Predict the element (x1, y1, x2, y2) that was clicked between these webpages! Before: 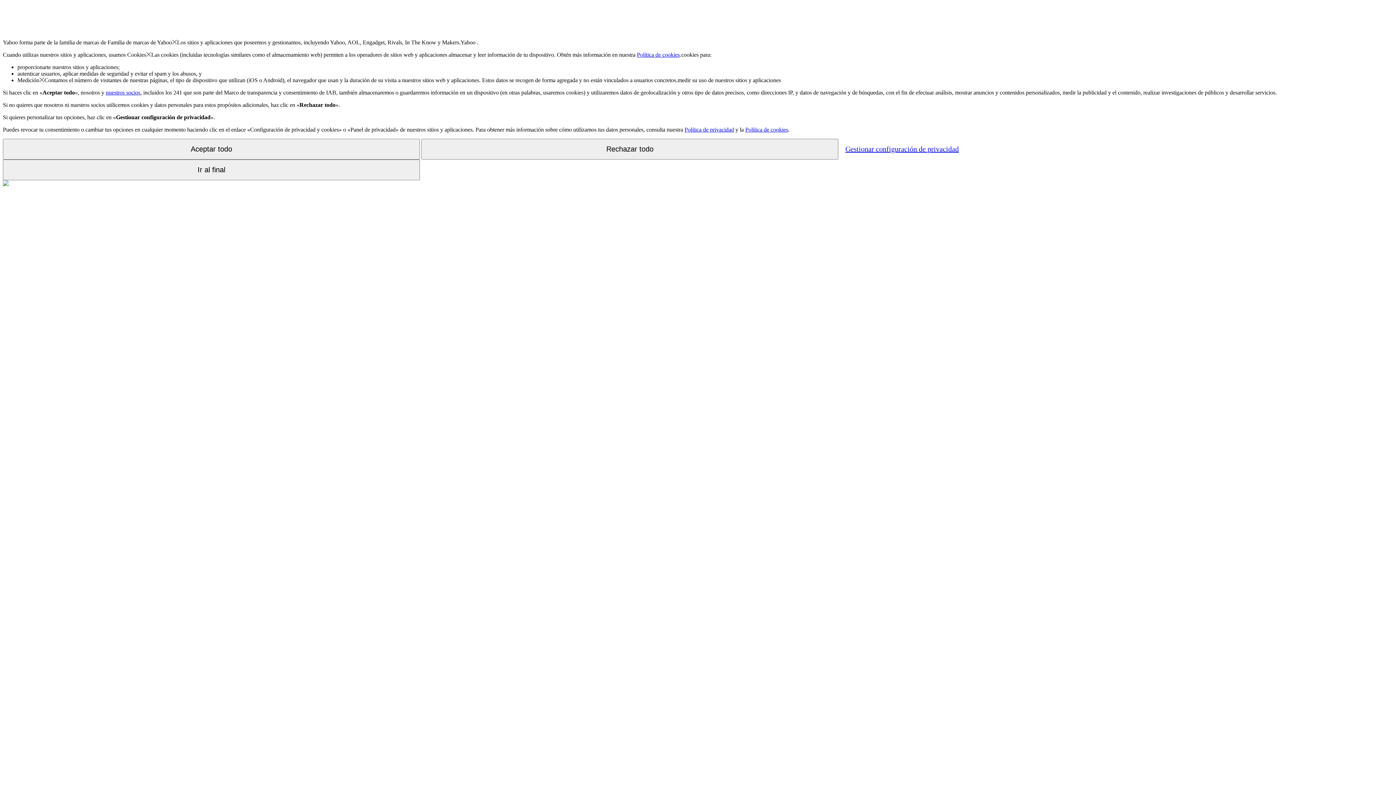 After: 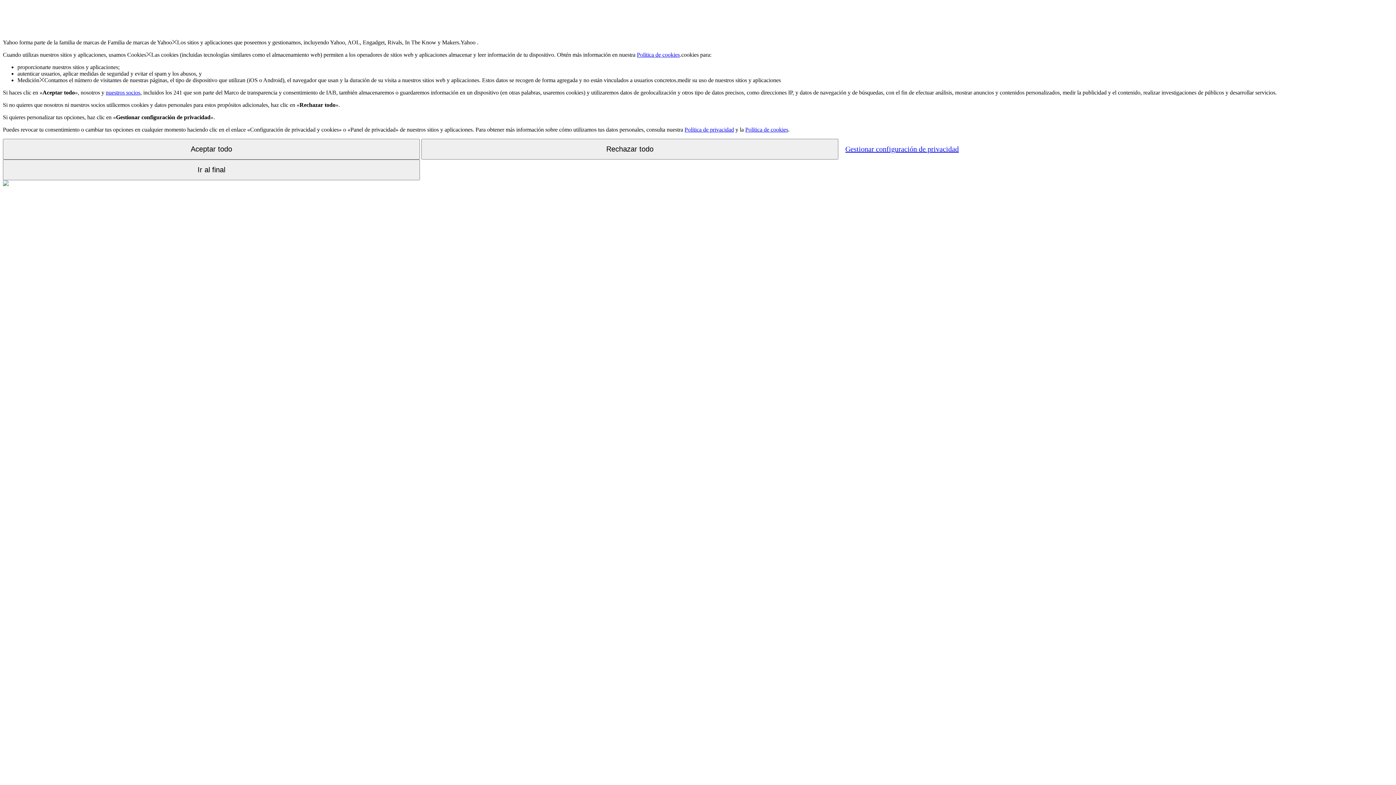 Action: label: Política de cookies bbox: (637, 51, 680, 57)